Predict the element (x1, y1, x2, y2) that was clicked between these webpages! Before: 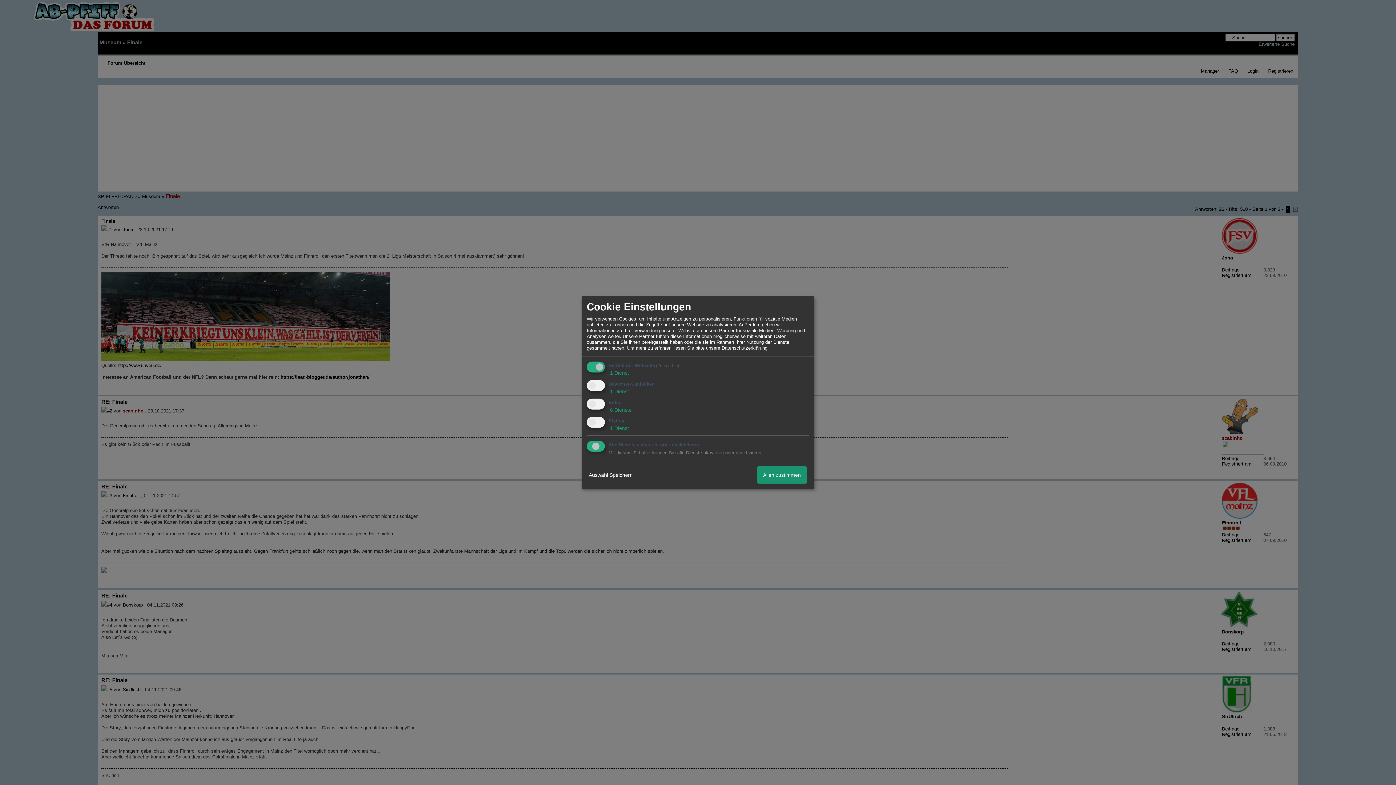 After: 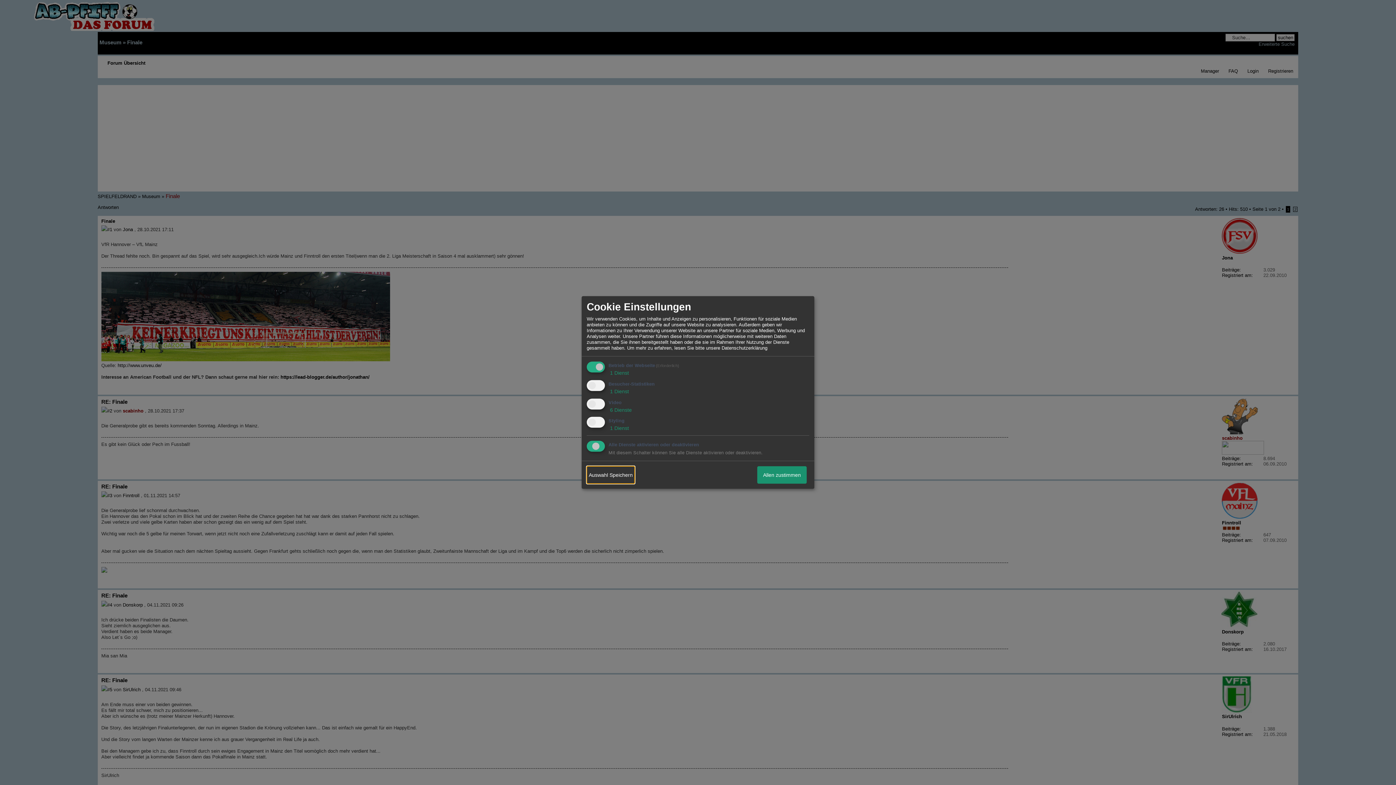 Action: label: Auswahl Speichern bbox: (586, 466, 634, 484)